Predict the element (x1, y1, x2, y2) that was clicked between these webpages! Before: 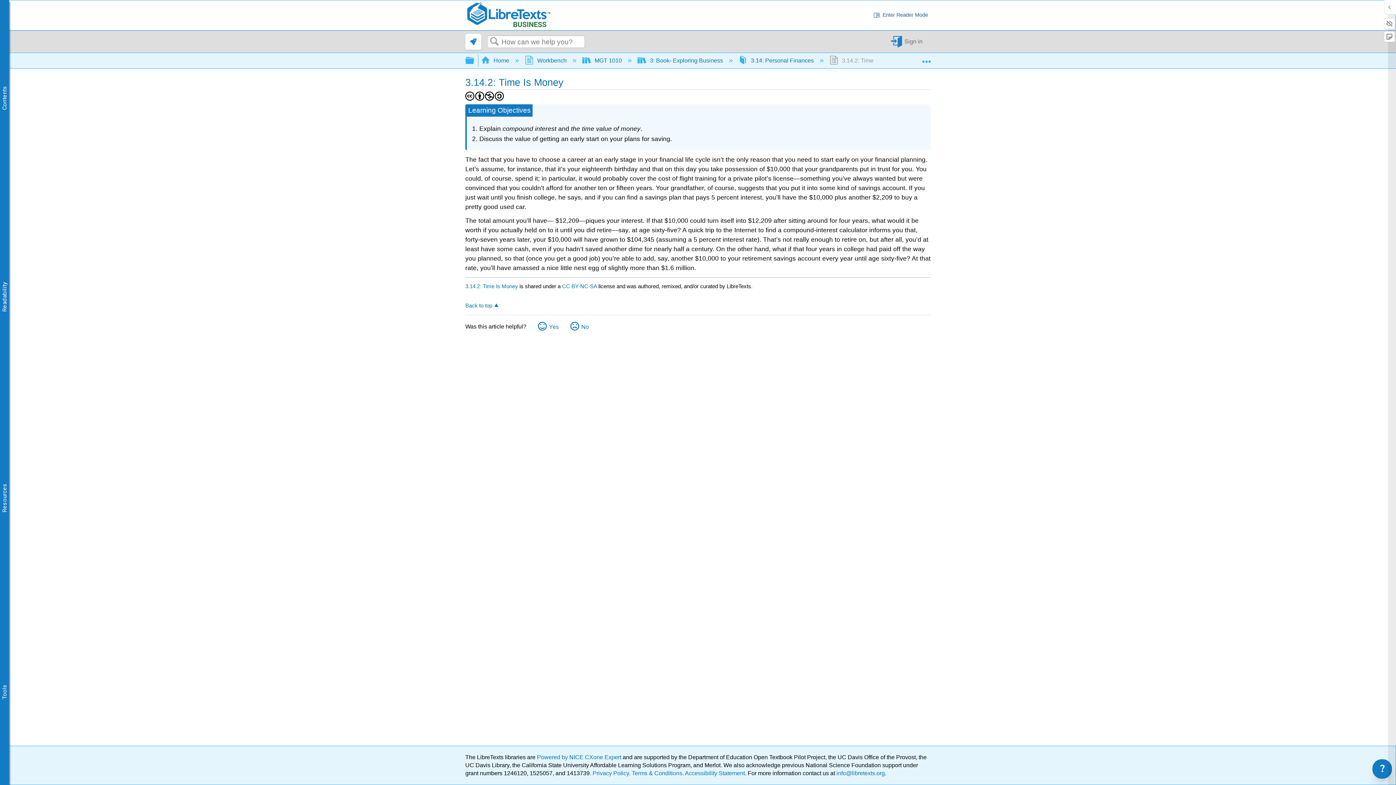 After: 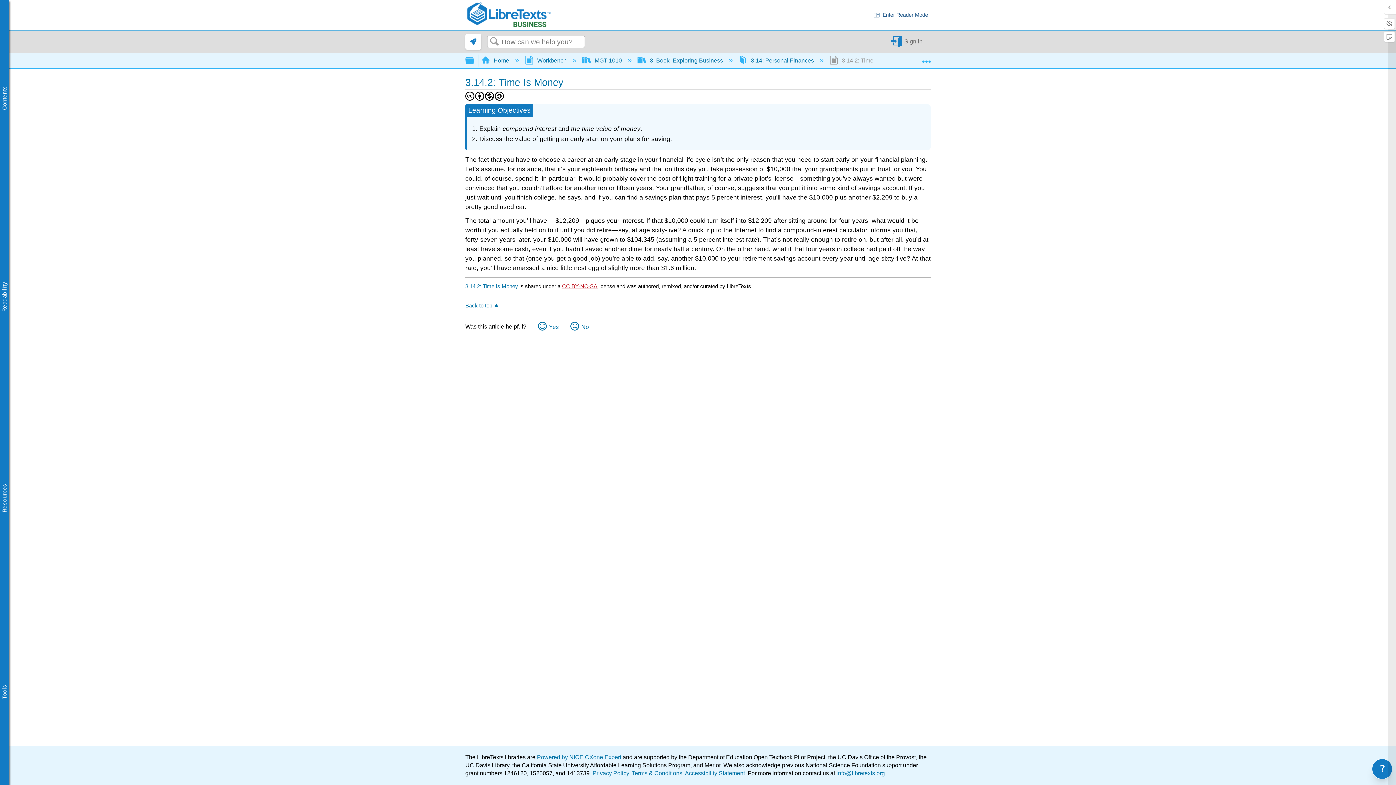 Action: bbox: (562, 283, 598, 289) label: CC BY-NC-SA 